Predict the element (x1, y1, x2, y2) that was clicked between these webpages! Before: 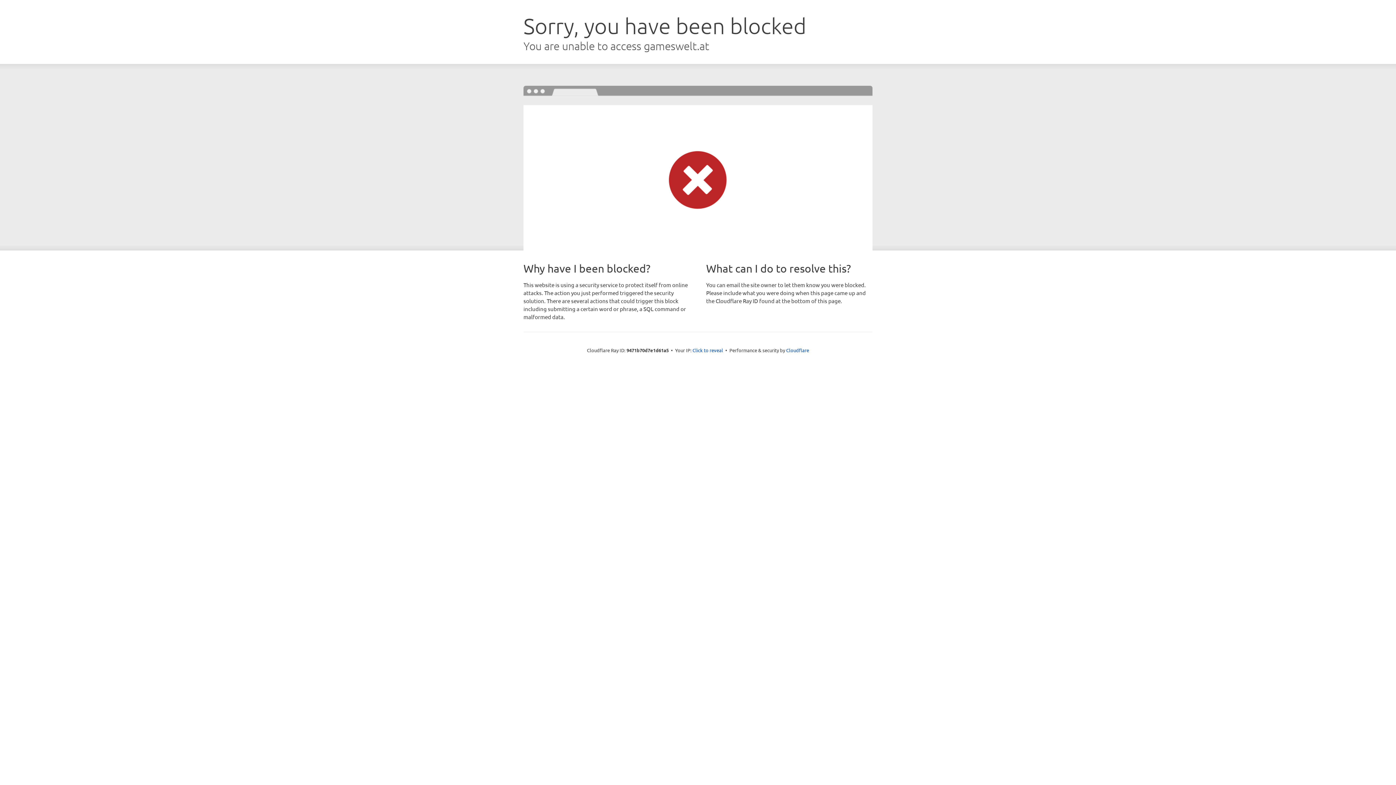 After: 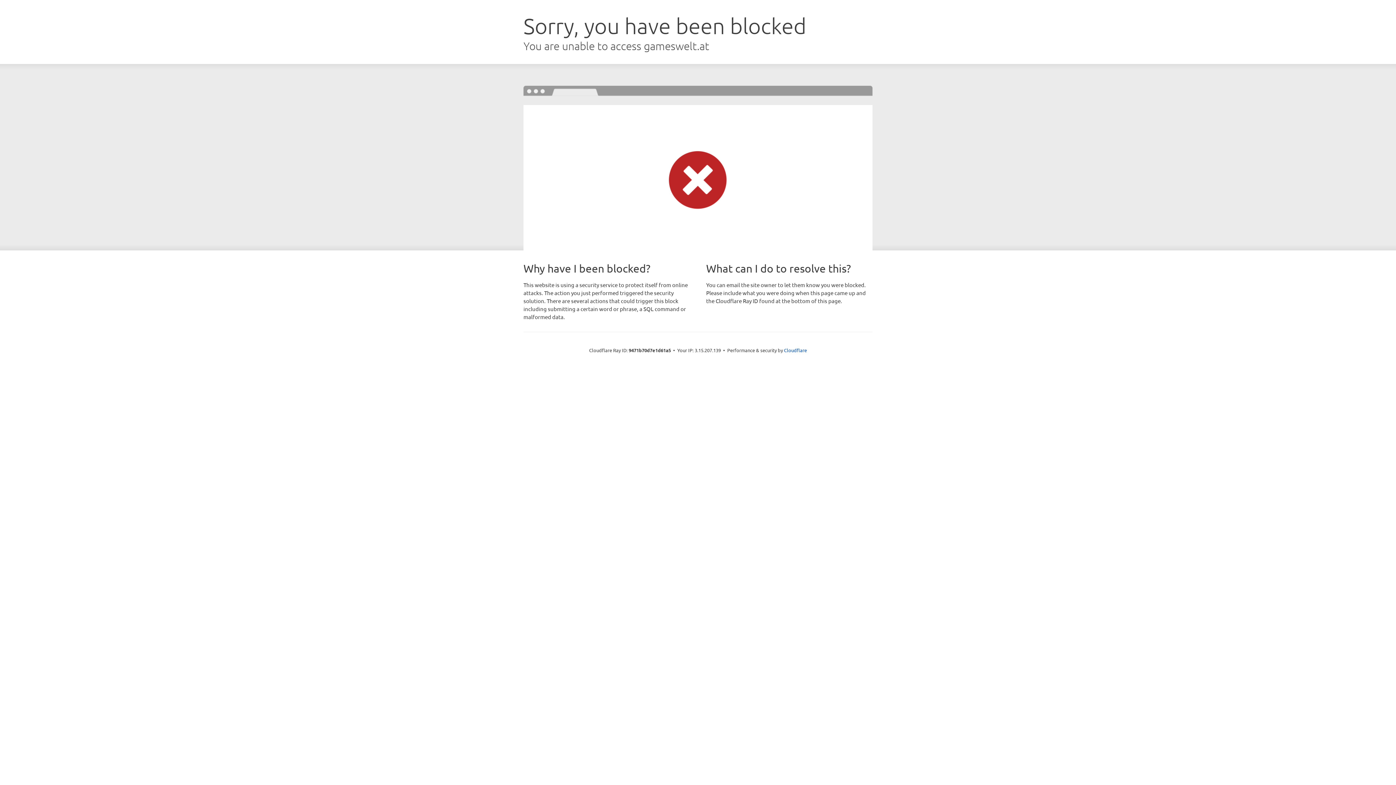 Action: bbox: (692, 346, 723, 353) label: Click to reveal